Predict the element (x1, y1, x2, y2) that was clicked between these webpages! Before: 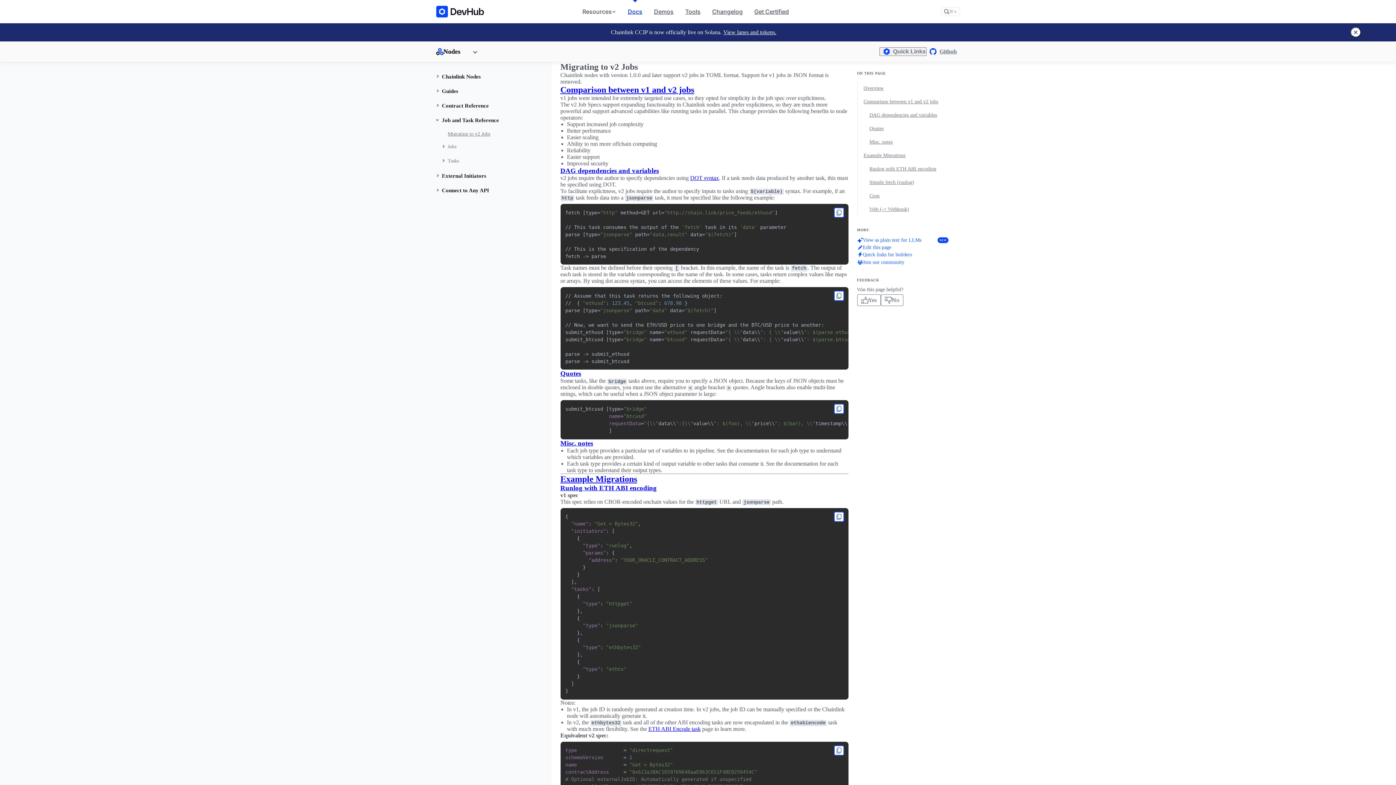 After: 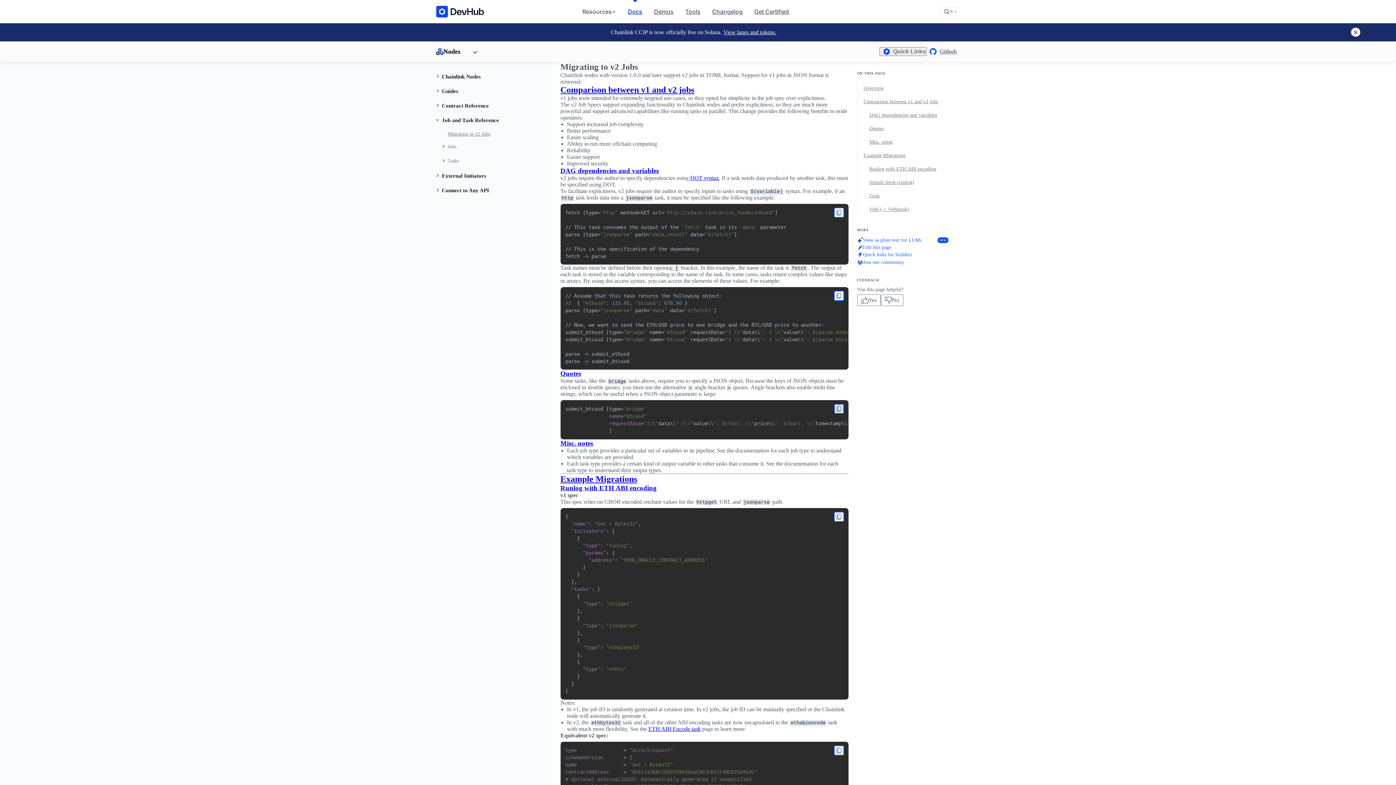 Action: bbox: (834, 385, 844, 396) label: copy to clipboard